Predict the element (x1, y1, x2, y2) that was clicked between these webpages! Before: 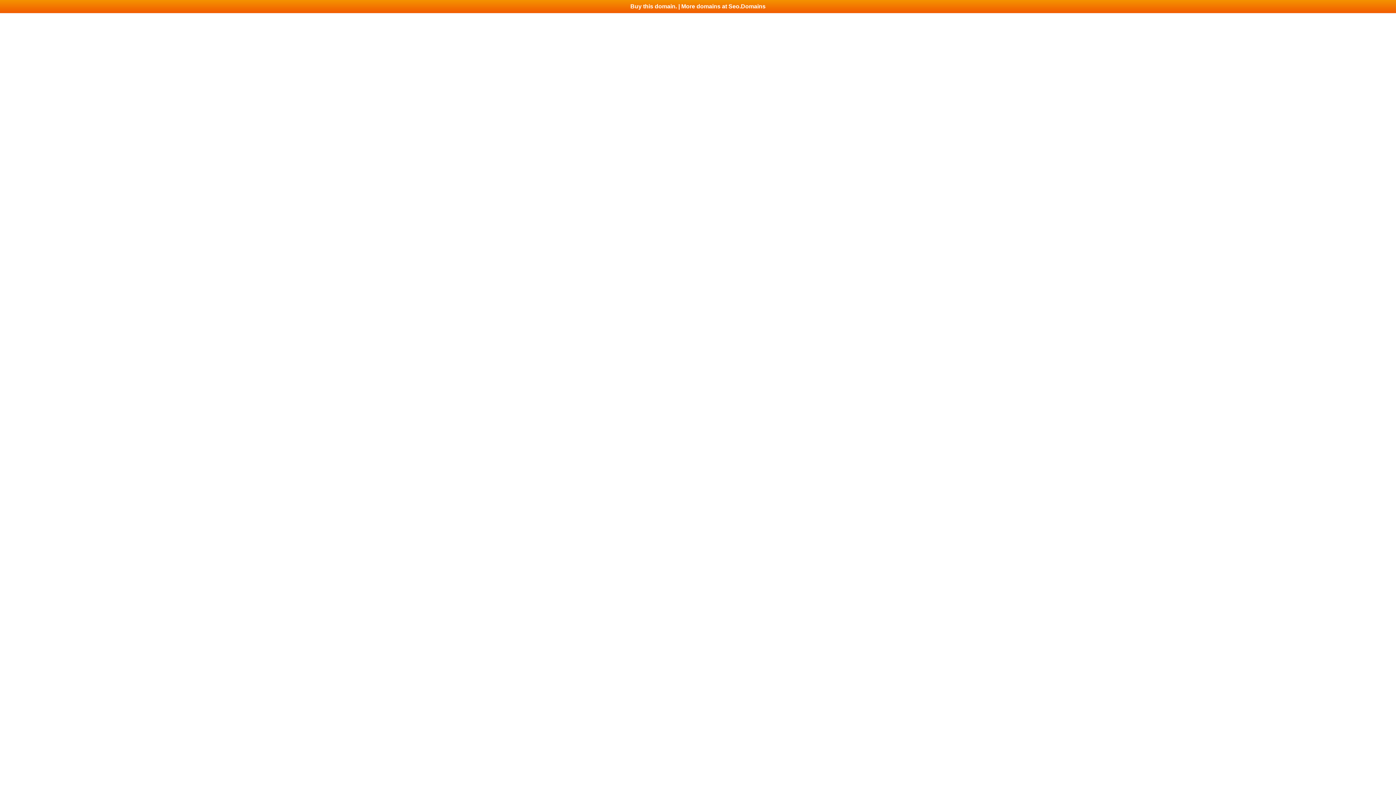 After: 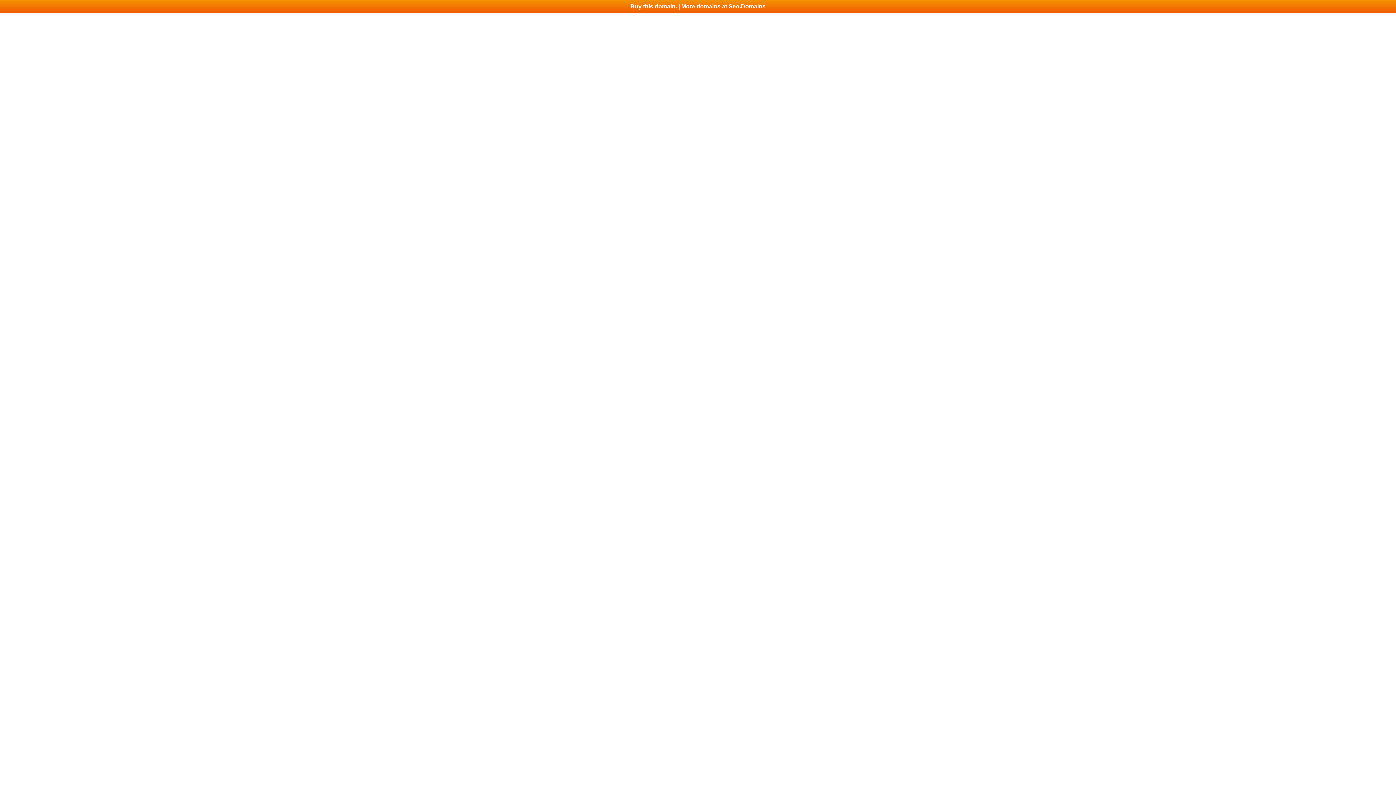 Action: label: Buy this domain. | More domains at Seo.Domains bbox: (0, 0, 1396, 13)